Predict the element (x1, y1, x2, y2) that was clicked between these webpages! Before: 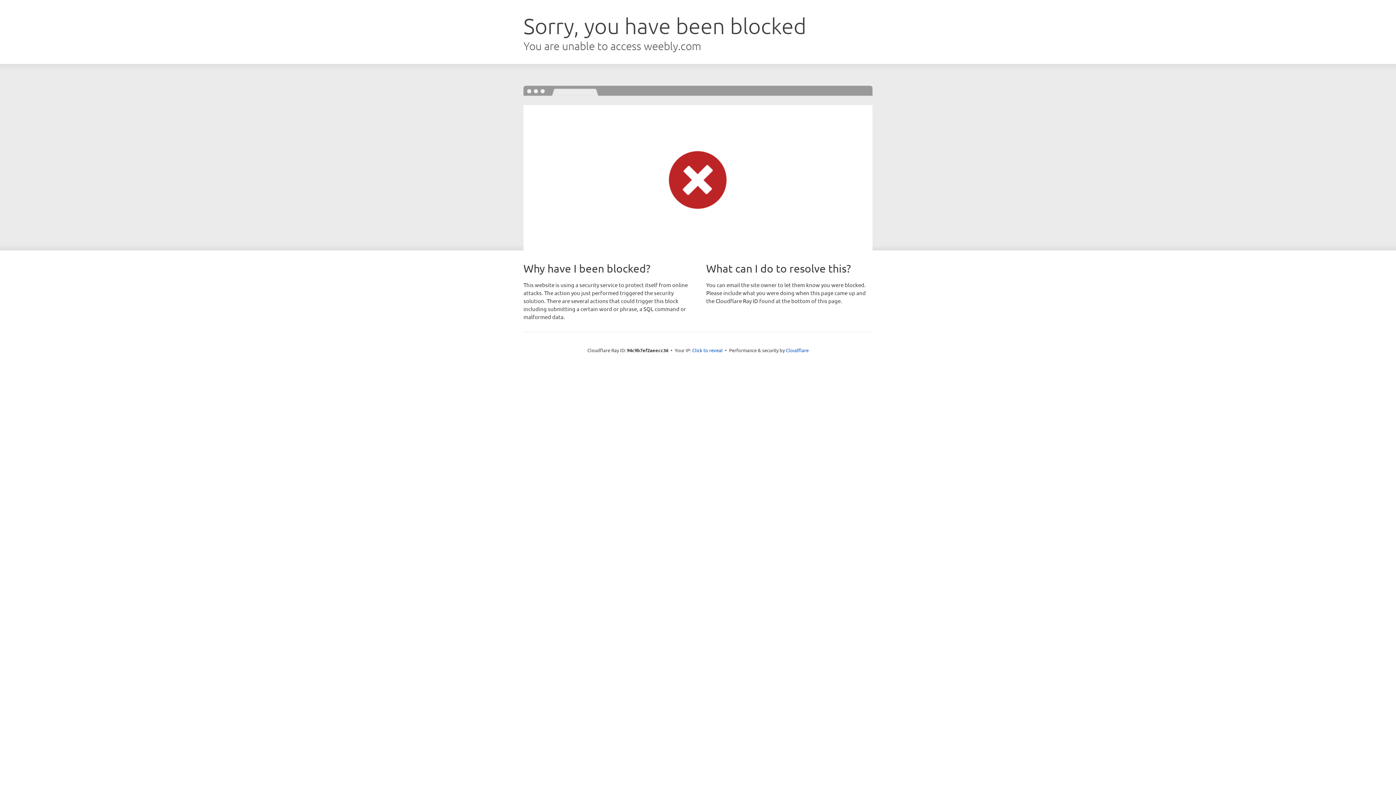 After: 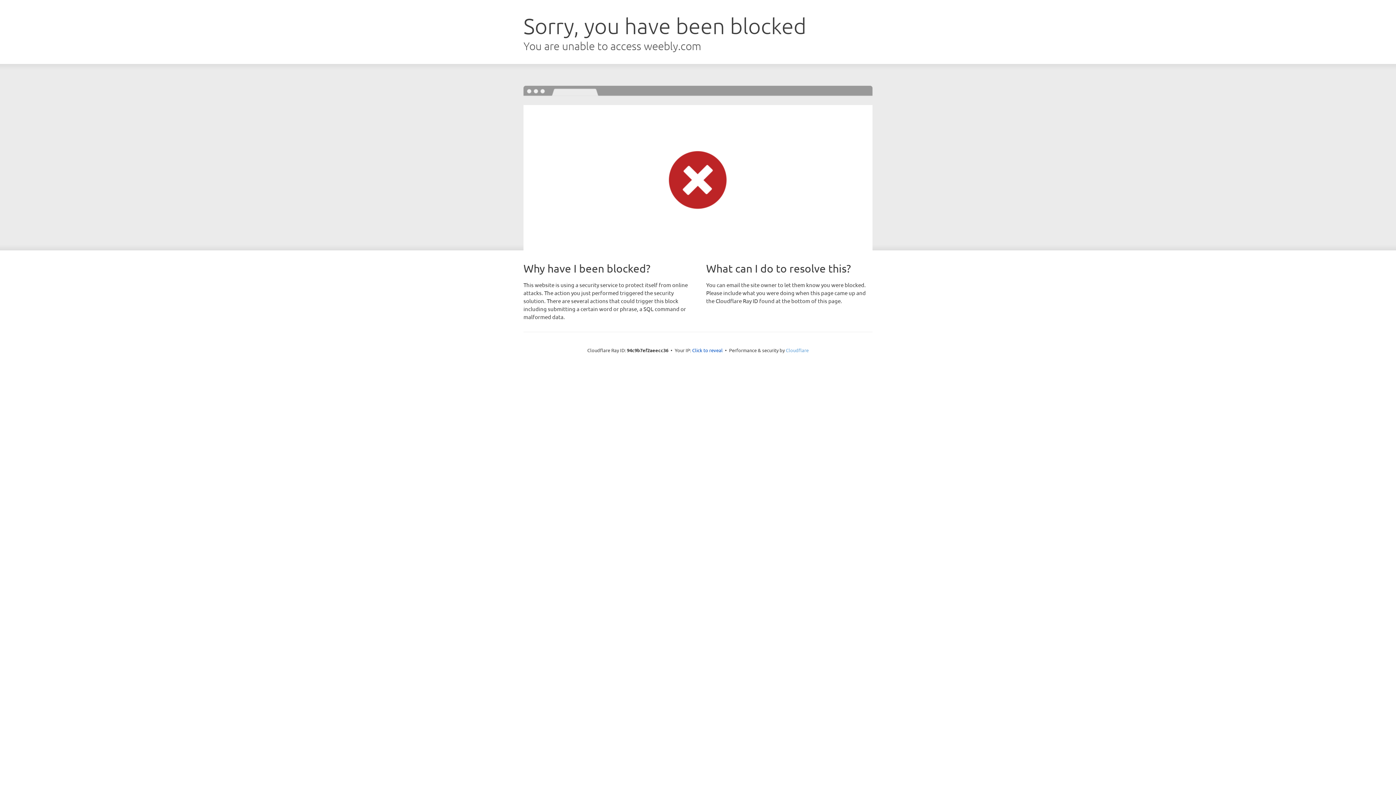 Action: bbox: (786, 347, 808, 353) label: Cloudflare